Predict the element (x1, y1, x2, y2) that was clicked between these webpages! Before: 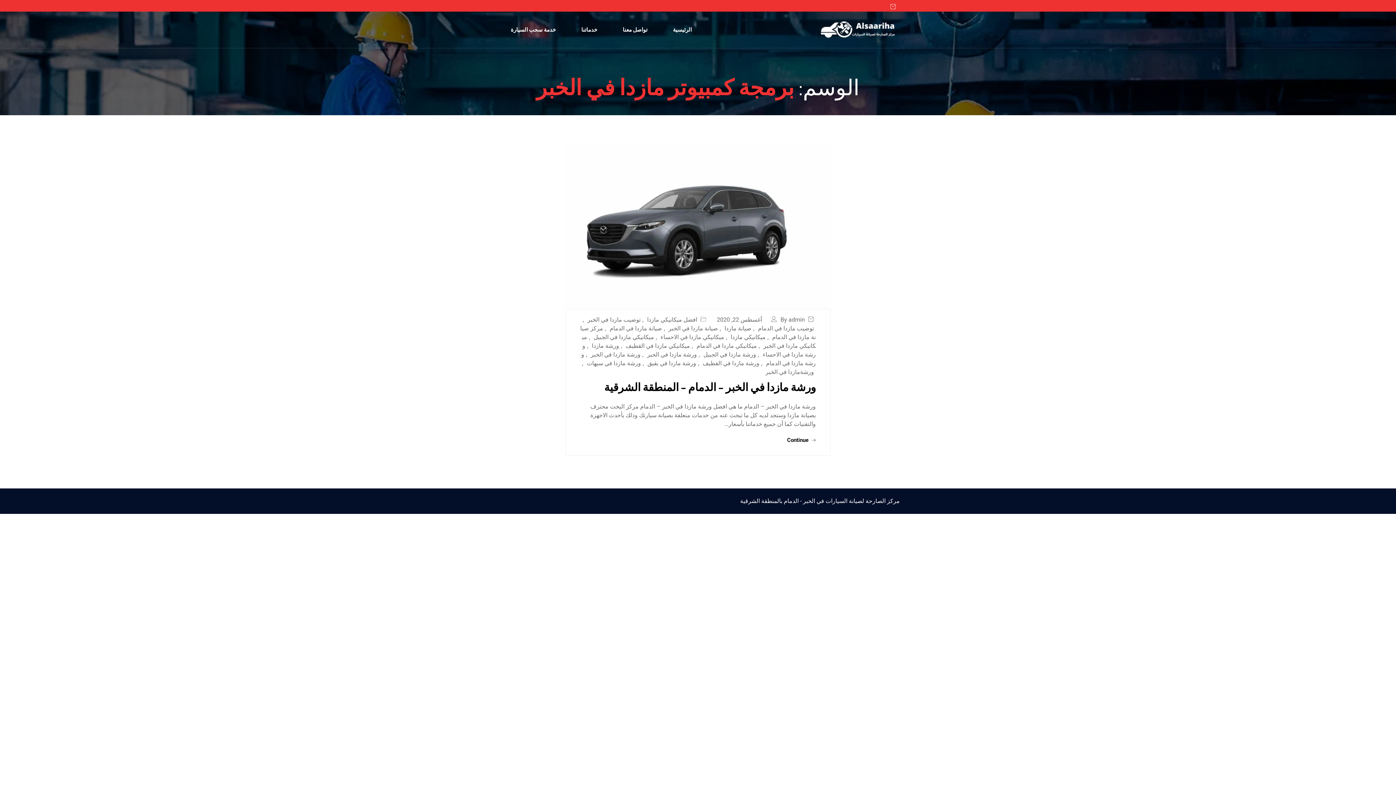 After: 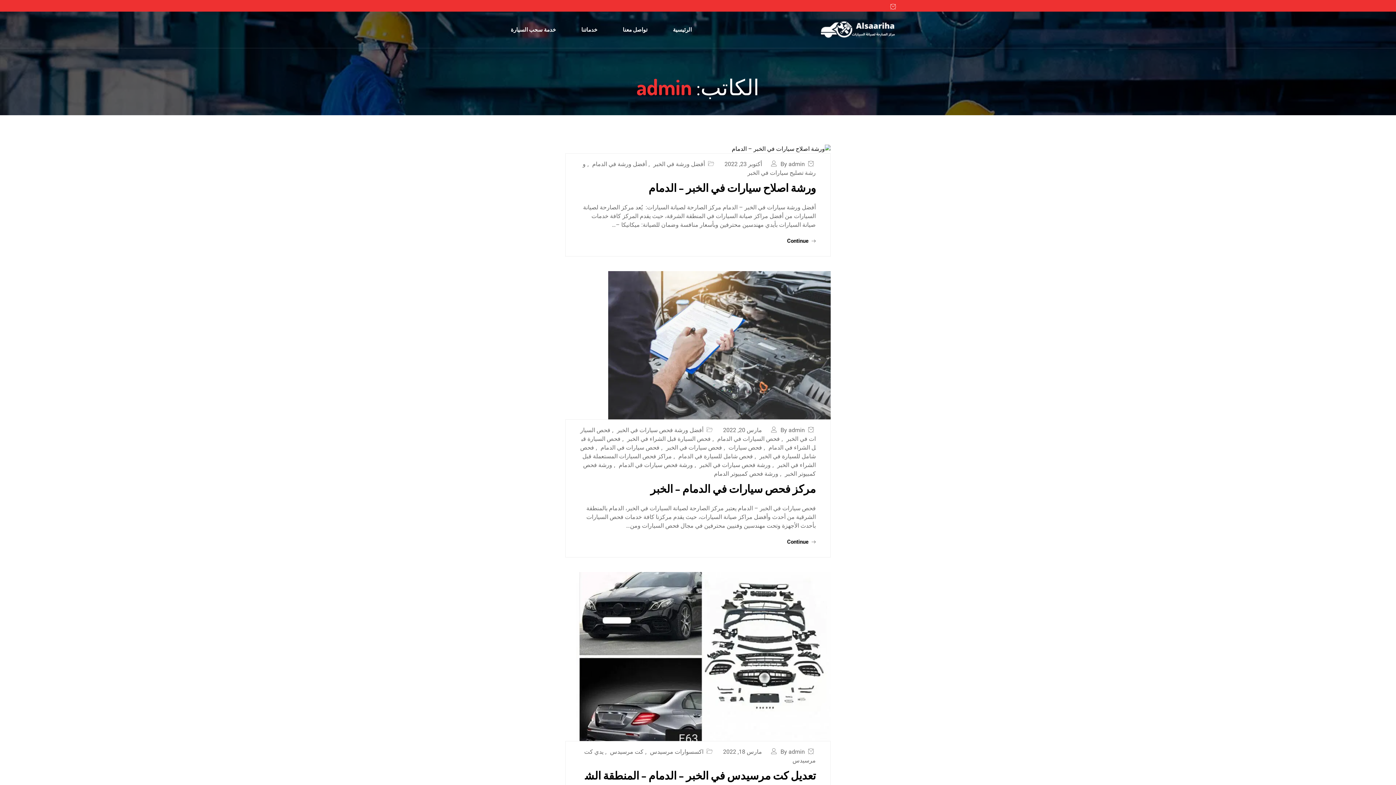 Action: bbox: (780, 316, 805, 323) label: By admin